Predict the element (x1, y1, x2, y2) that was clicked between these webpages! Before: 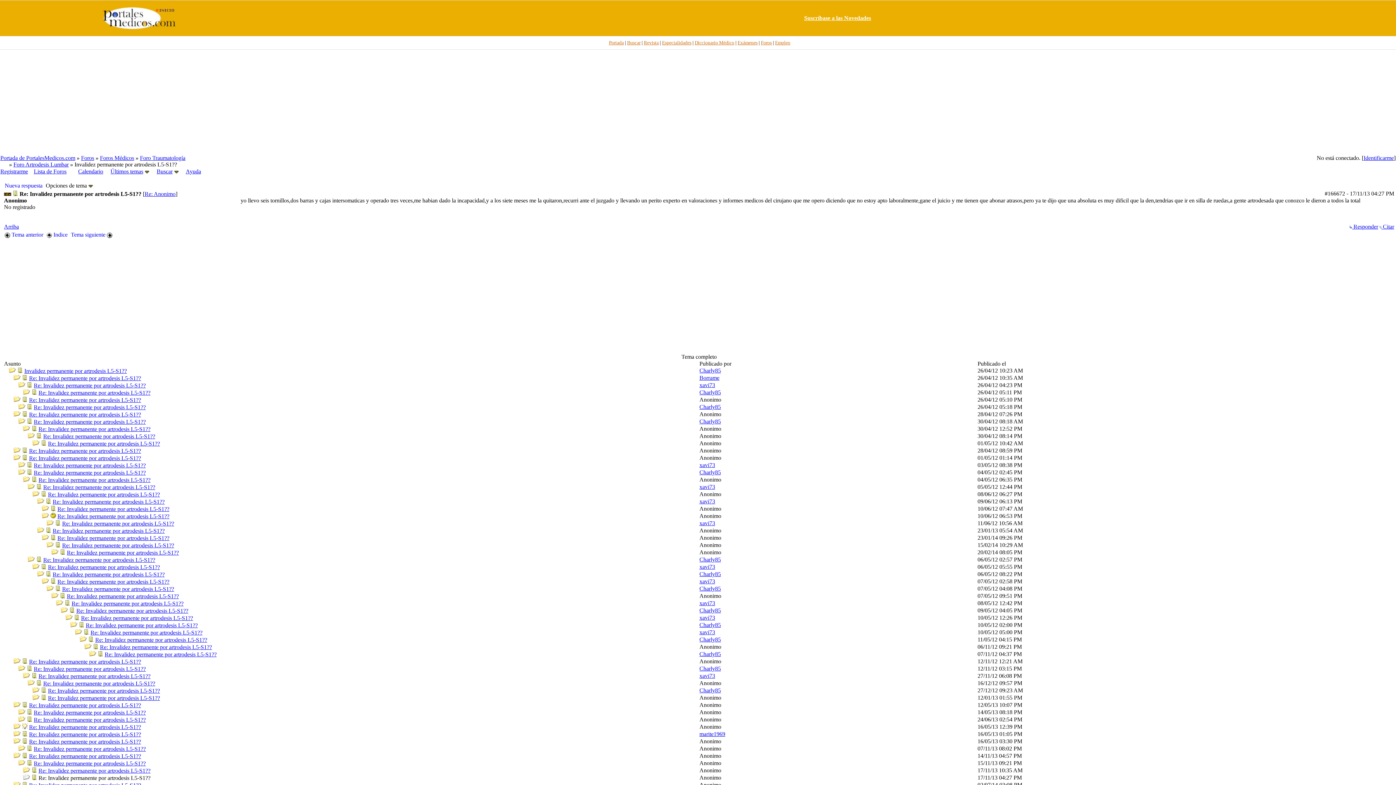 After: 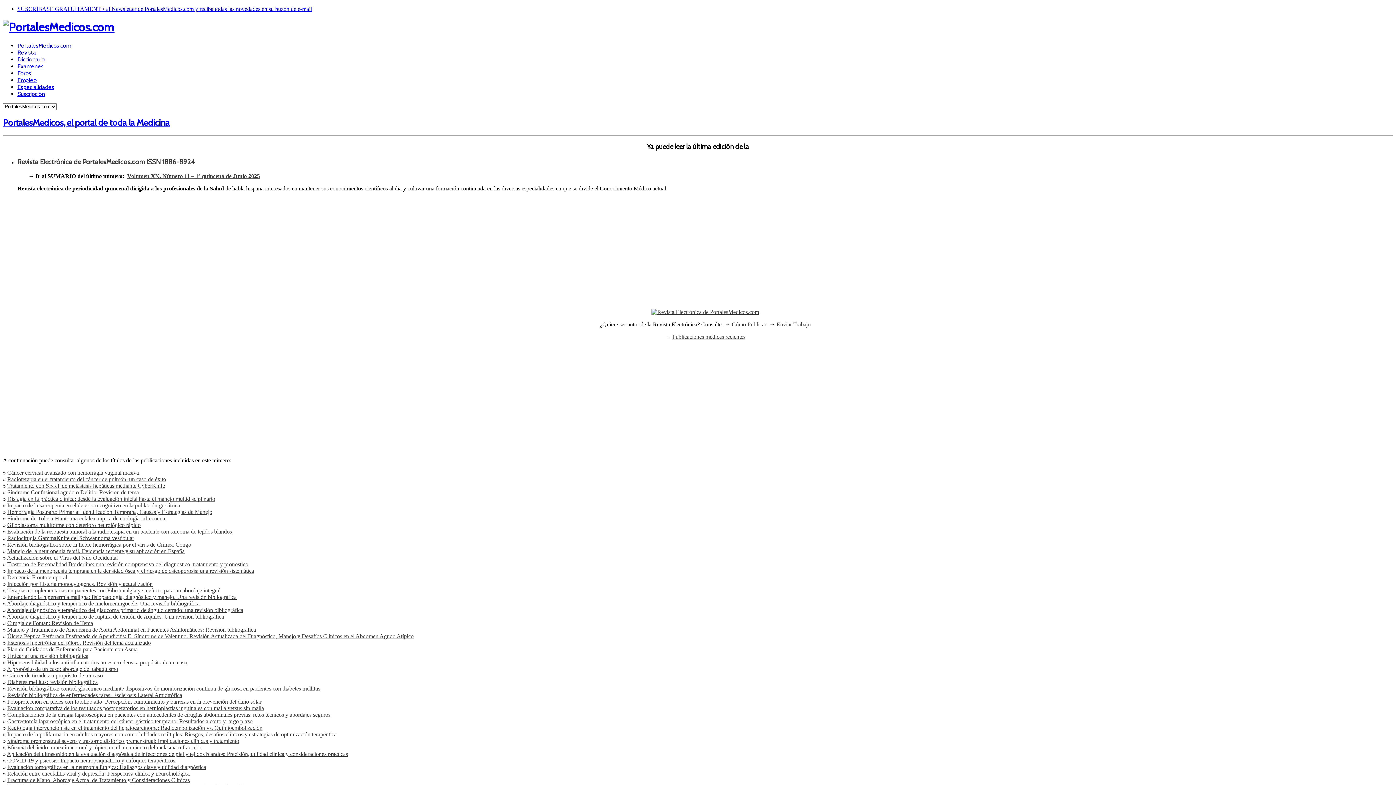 Action: label: Portada de PortalesMedicos.com bbox: (0, 154, 75, 161)